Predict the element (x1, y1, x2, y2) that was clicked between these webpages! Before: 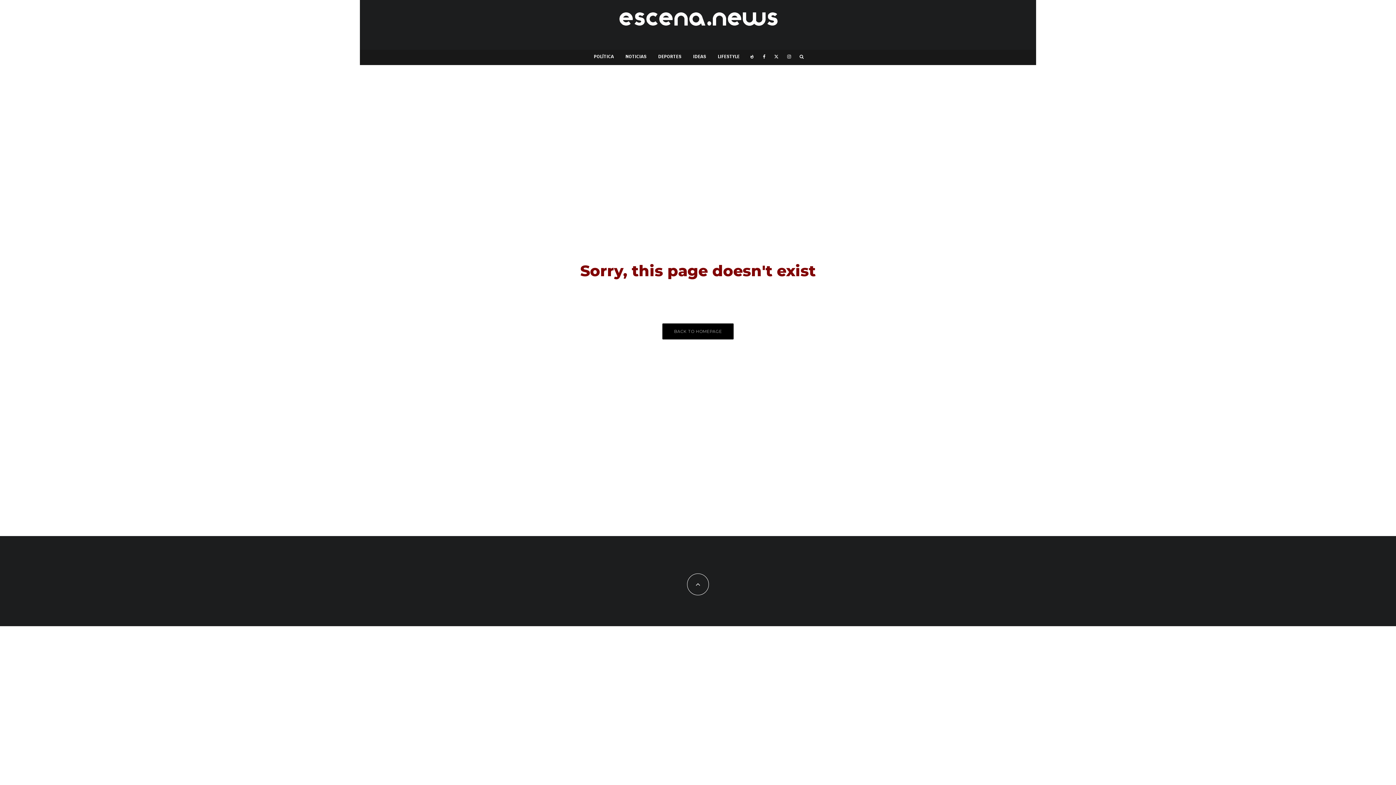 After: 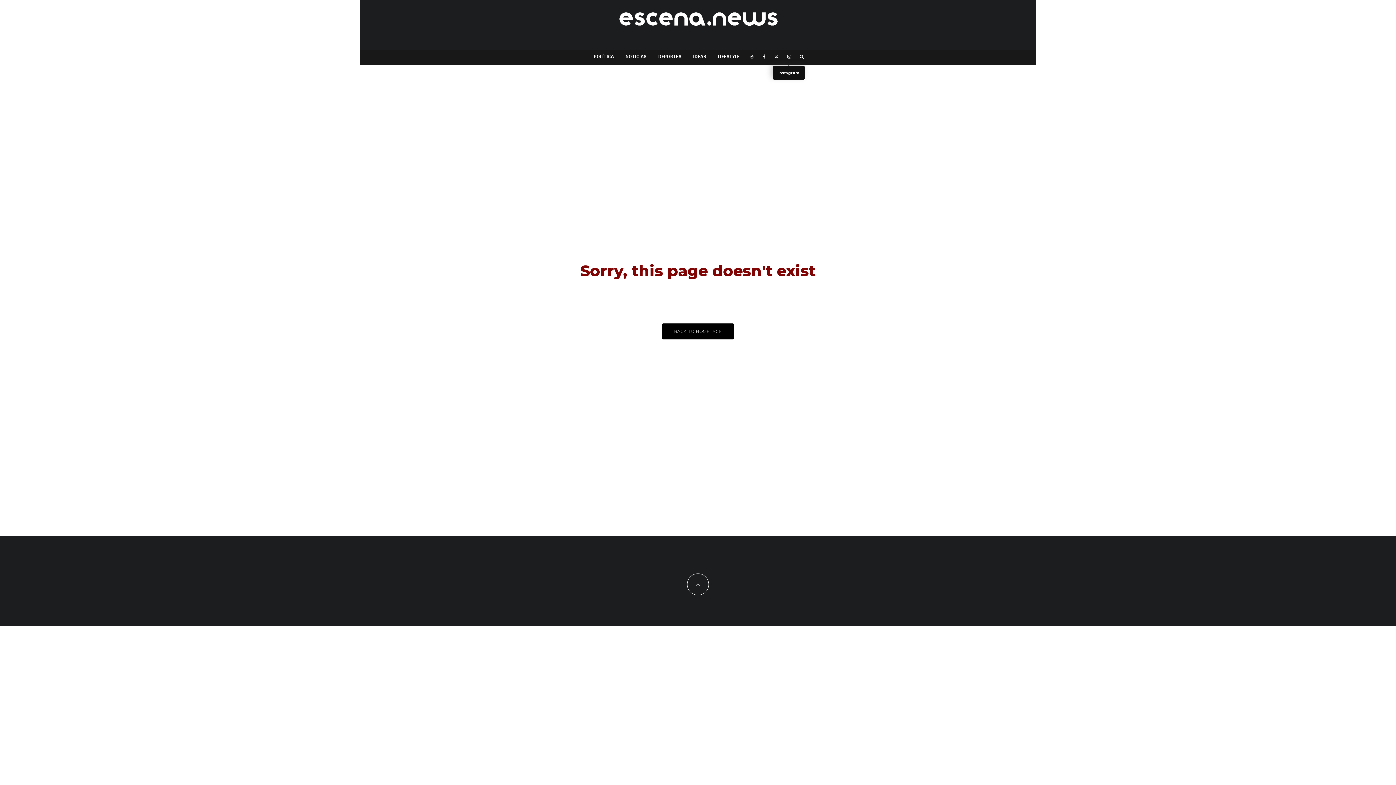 Action: bbox: (783, 49, 795, 64) label: Instagram